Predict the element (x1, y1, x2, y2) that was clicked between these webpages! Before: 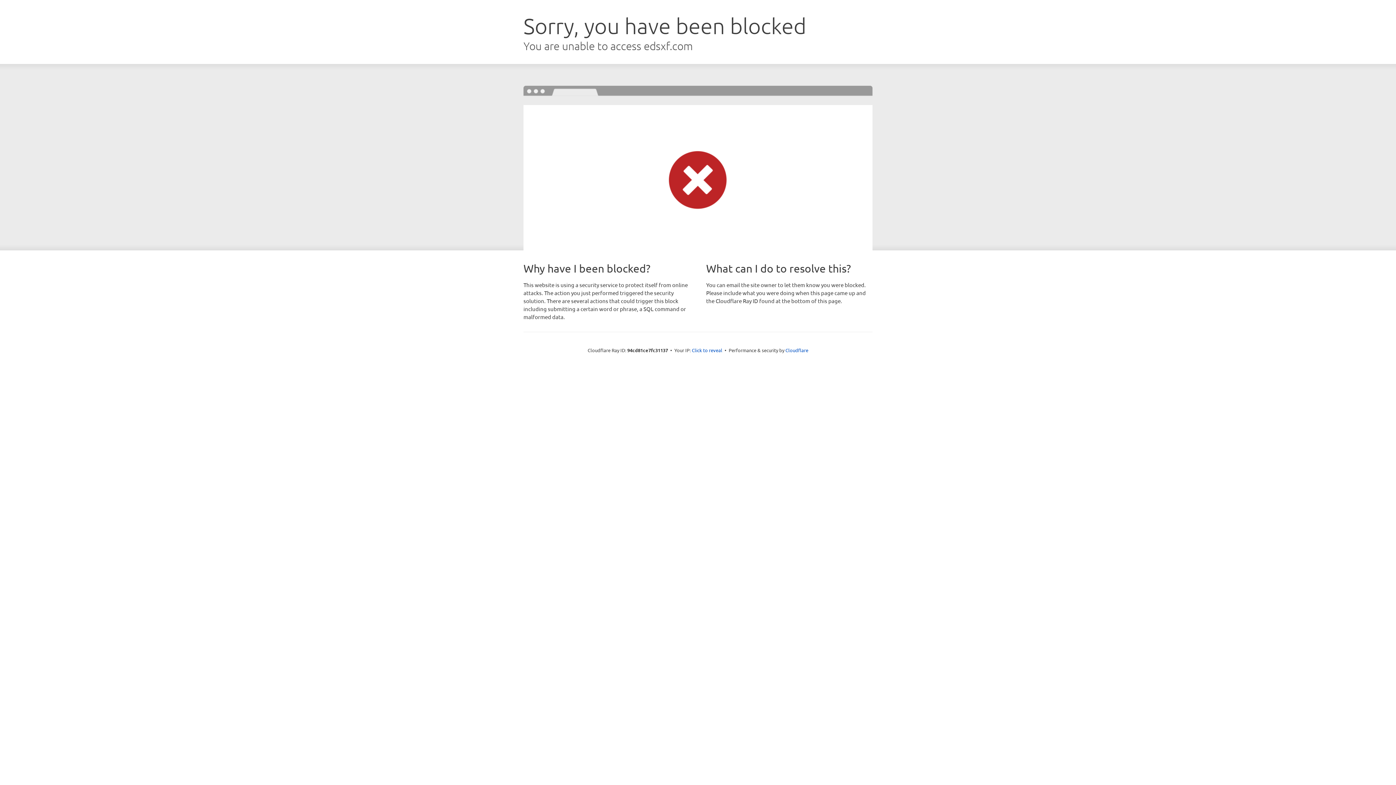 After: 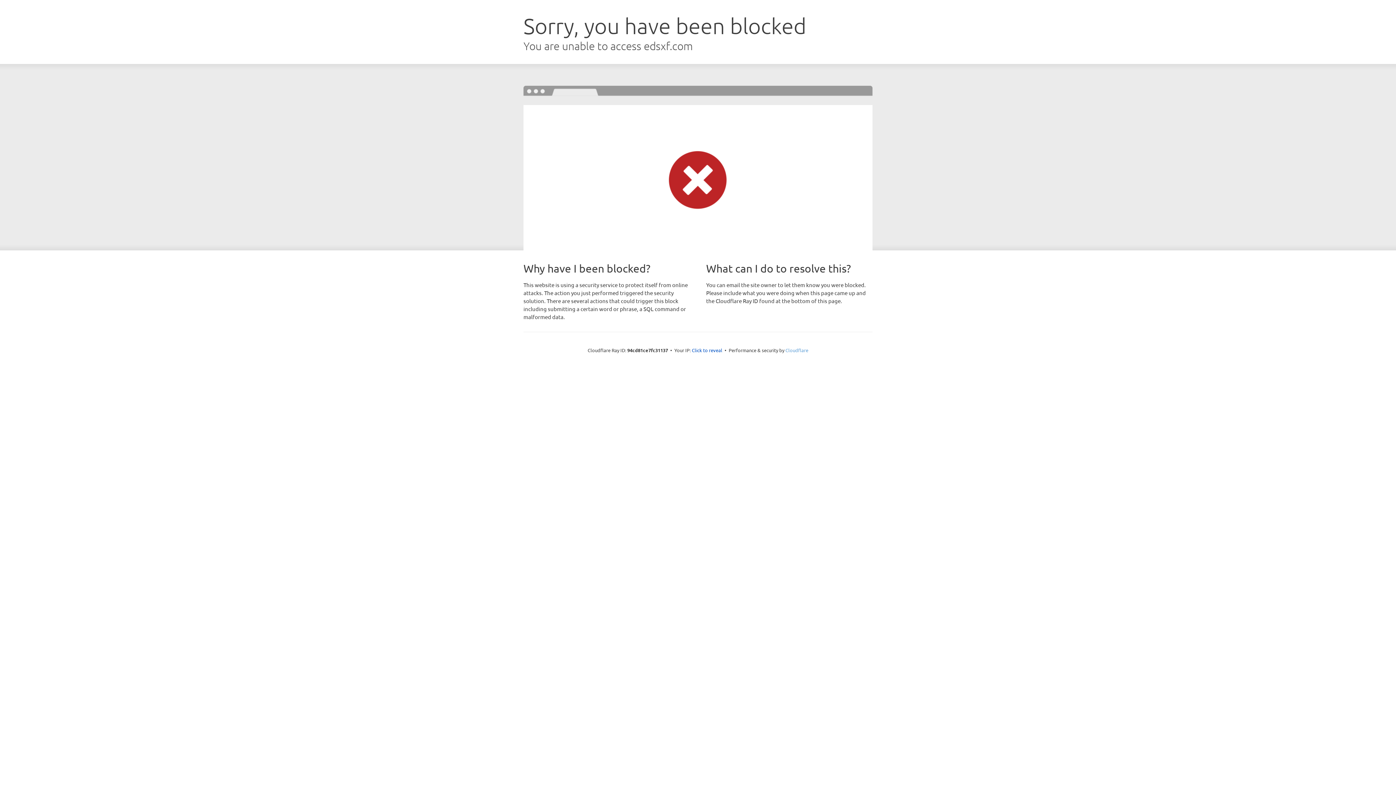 Action: label: Cloudflare bbox: (785, 347, 808, 353)